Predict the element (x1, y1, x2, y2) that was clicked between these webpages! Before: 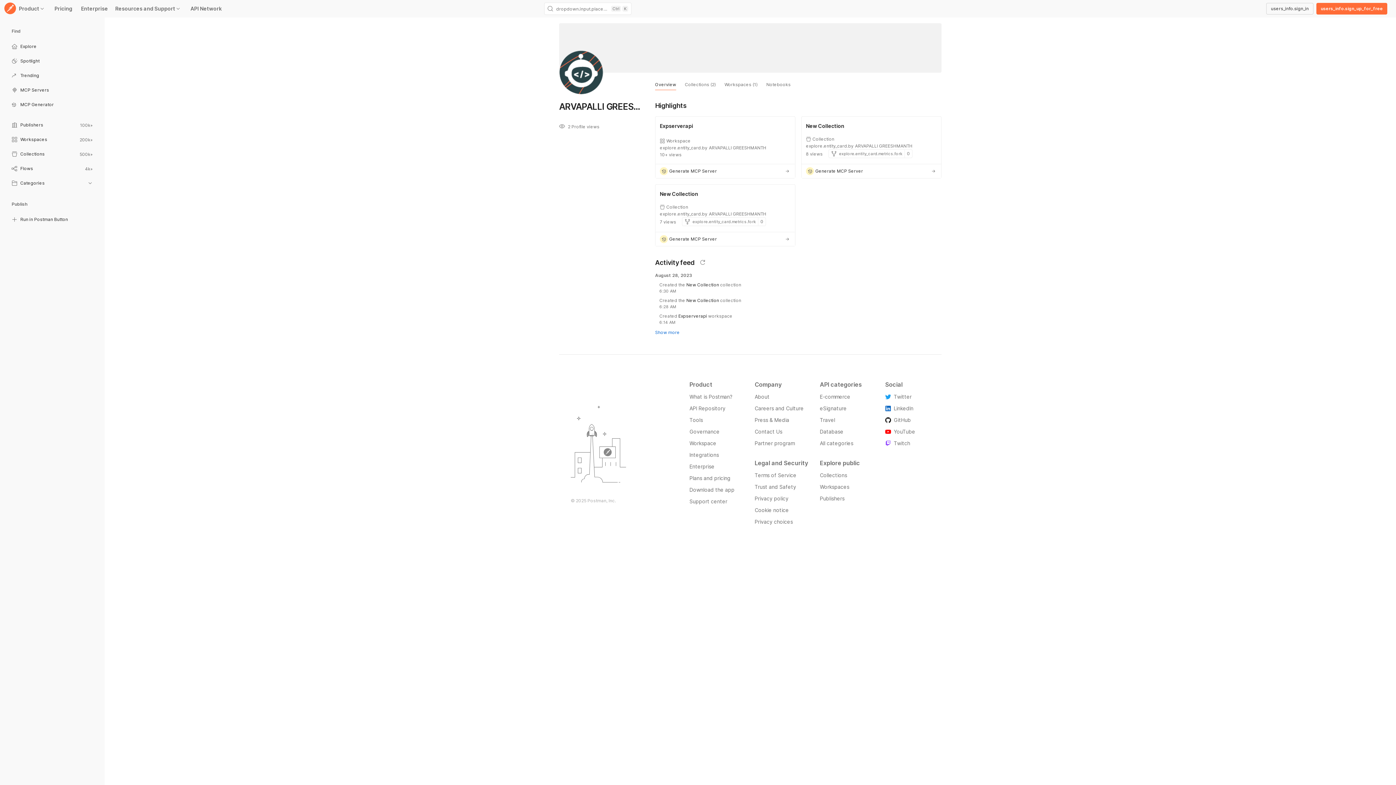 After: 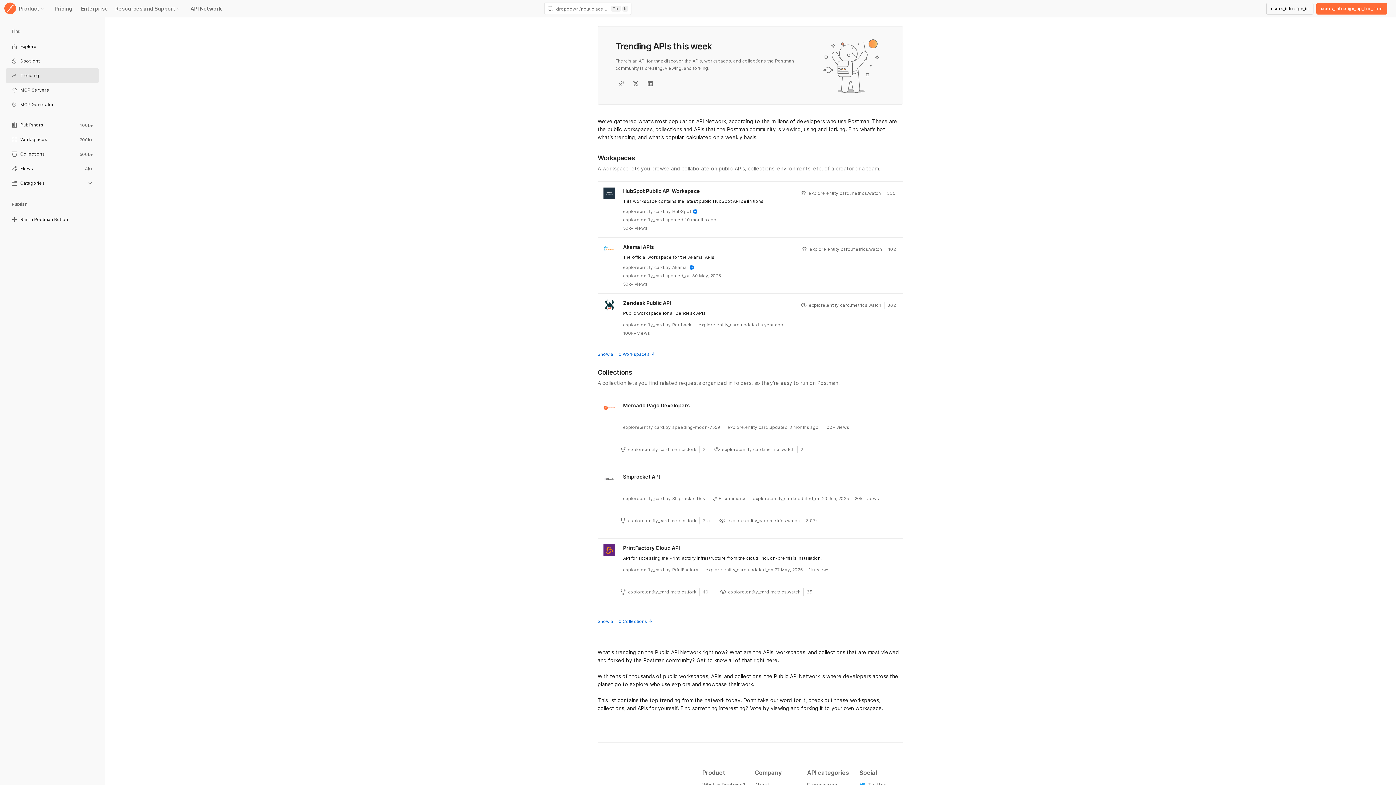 Action: label: Trending bbox: (5, 69, 98, 83)